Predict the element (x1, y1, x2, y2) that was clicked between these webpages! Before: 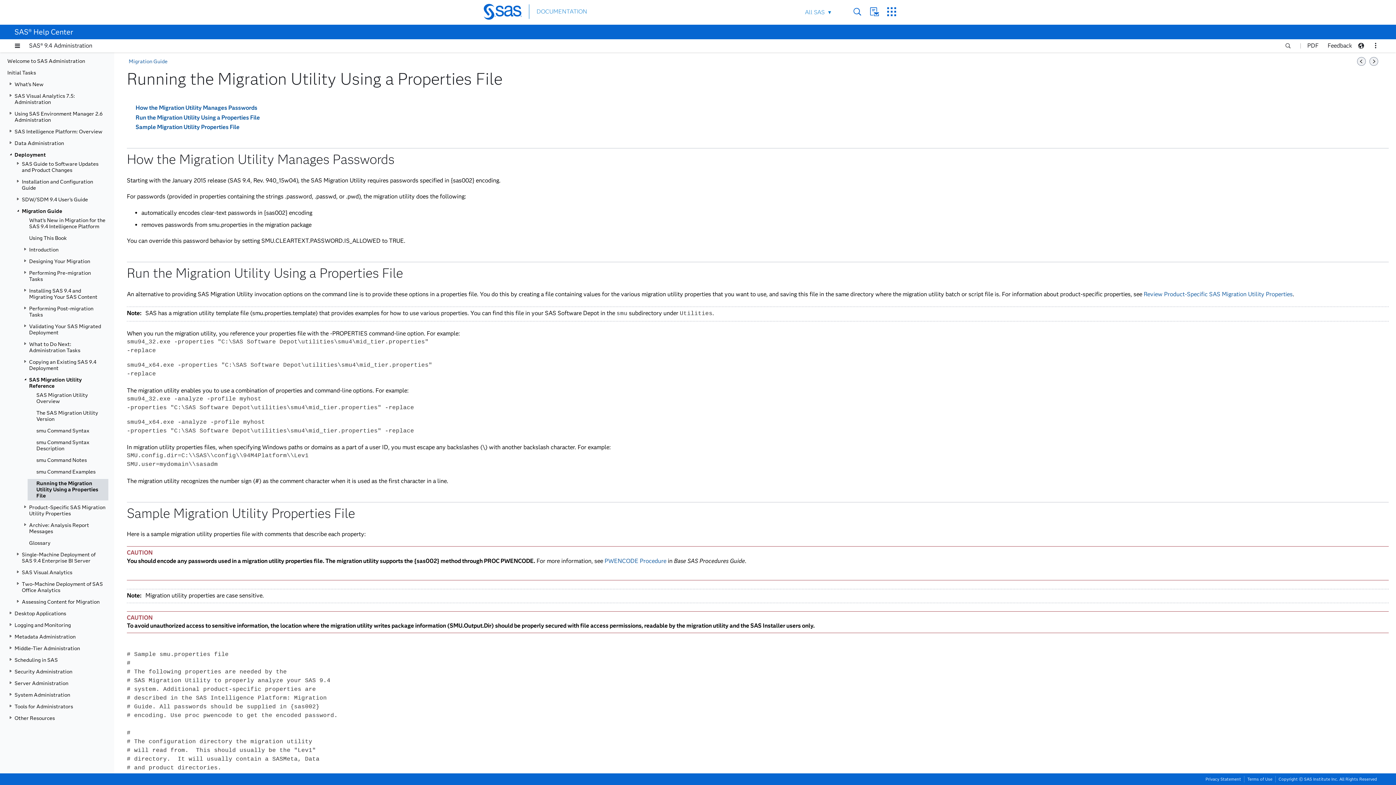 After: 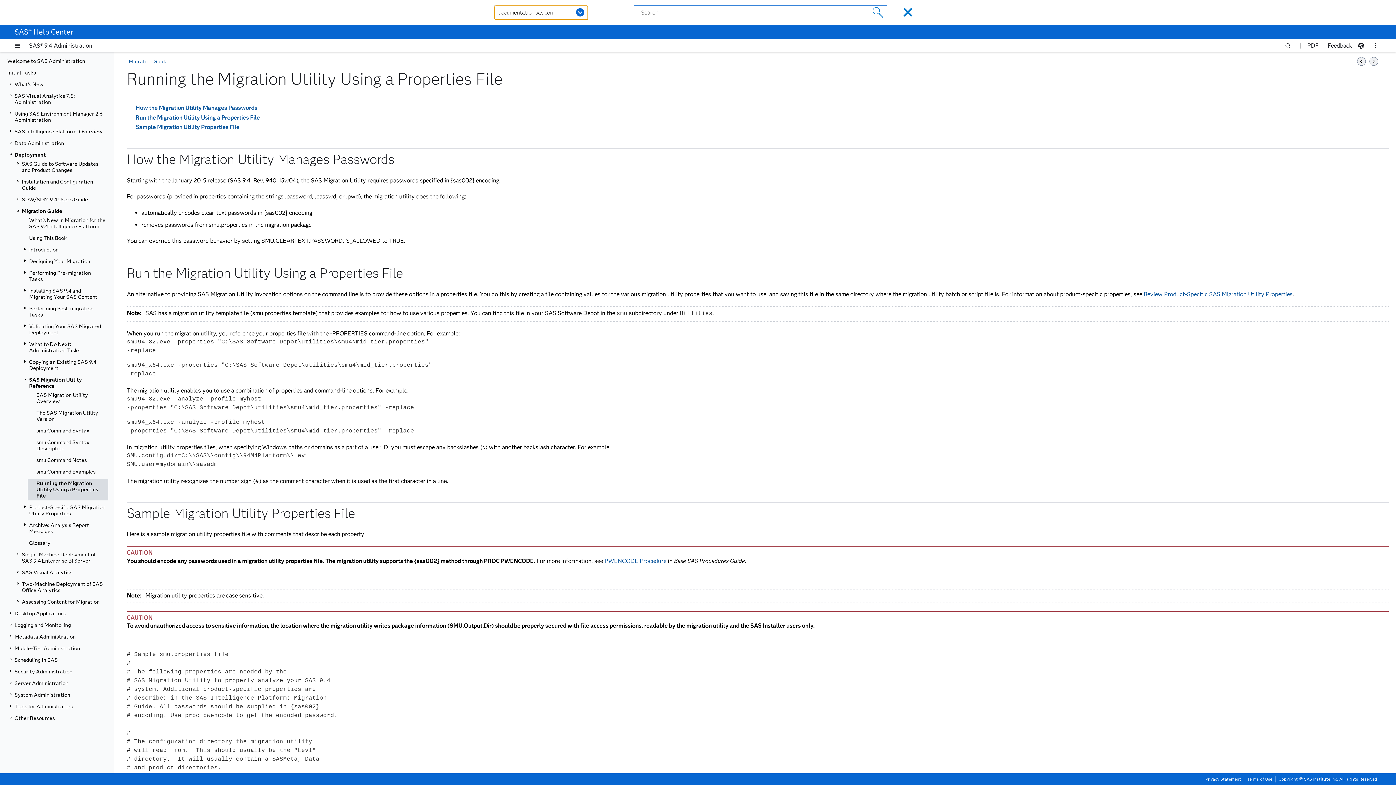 Action: label: Search bbox: (853, 7, 862, 16)